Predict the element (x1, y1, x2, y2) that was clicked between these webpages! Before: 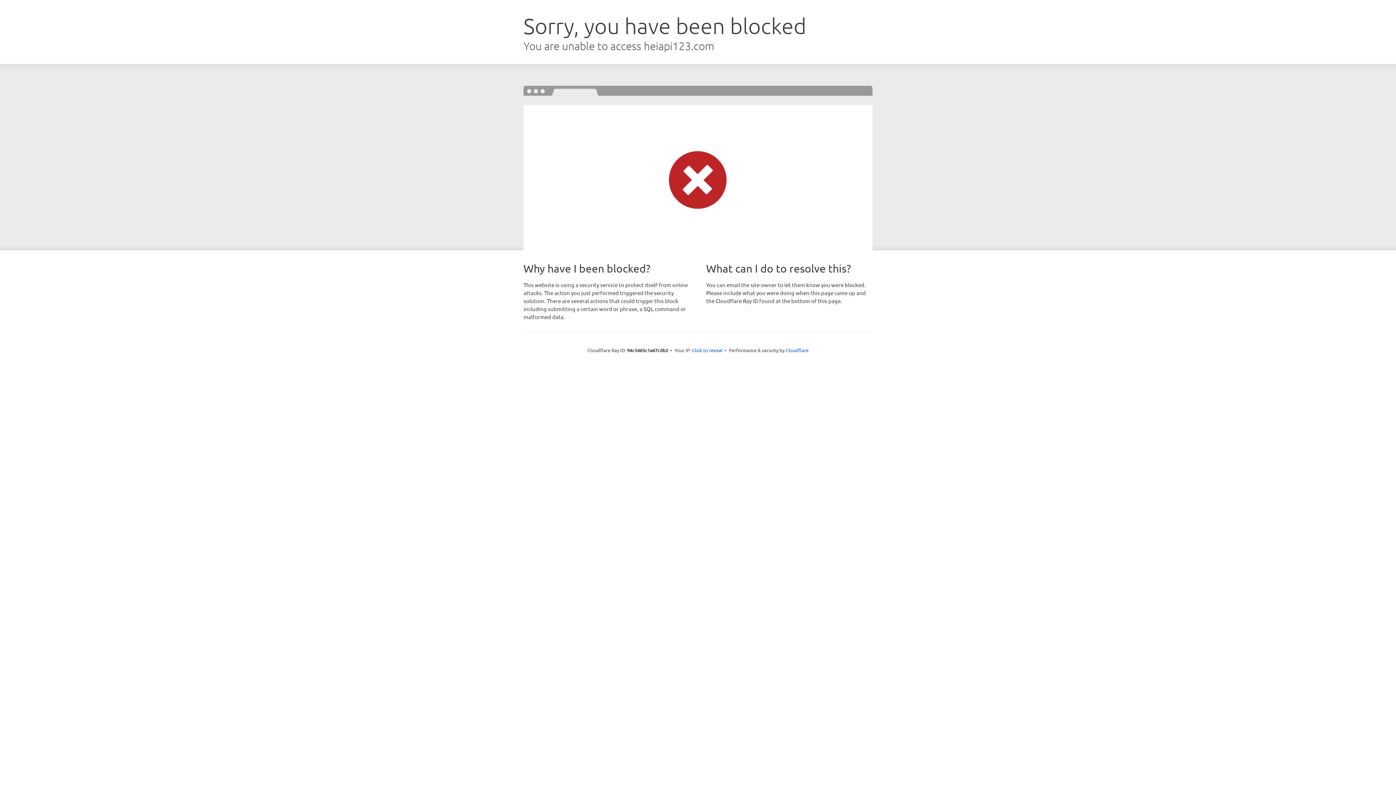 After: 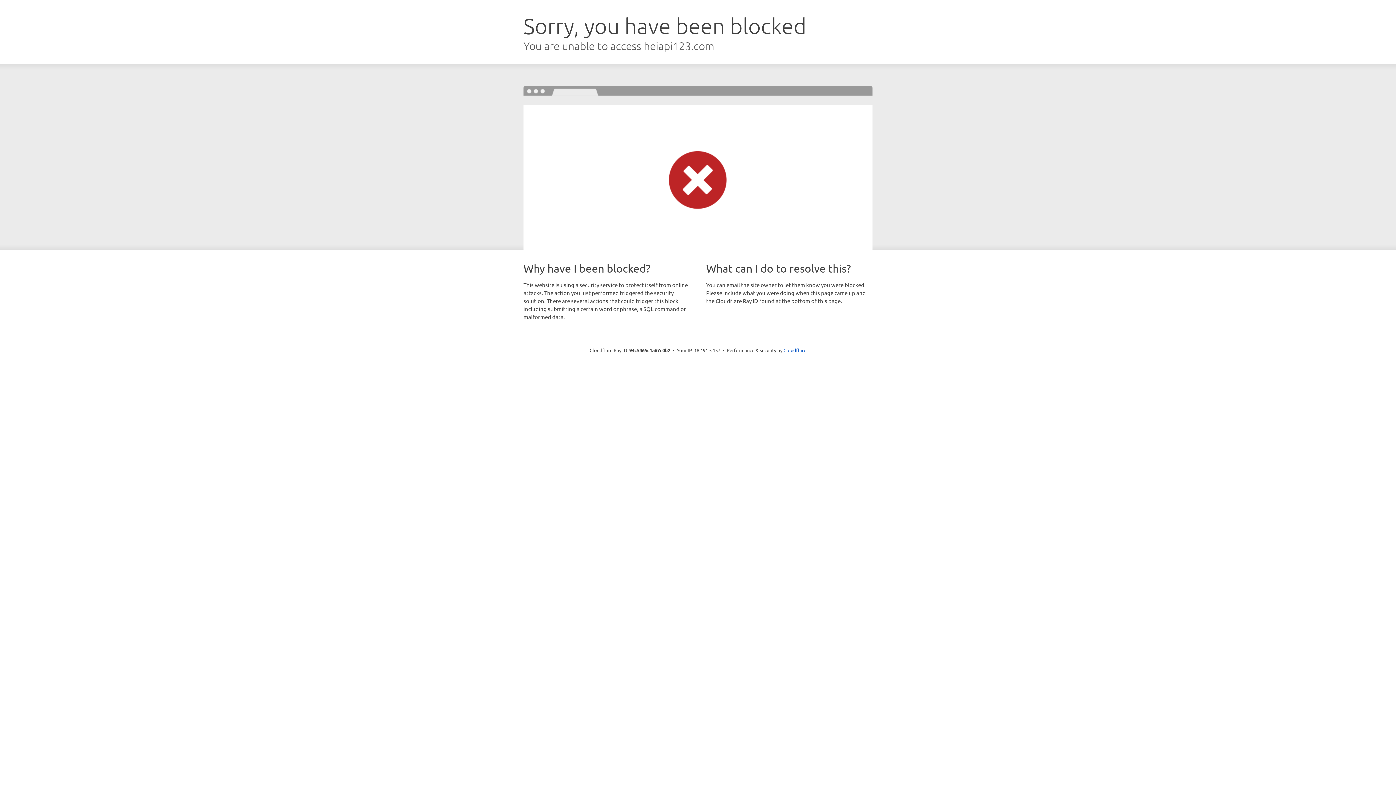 Action: label: Click to reveal bbox: (692, 346, 722, 353)